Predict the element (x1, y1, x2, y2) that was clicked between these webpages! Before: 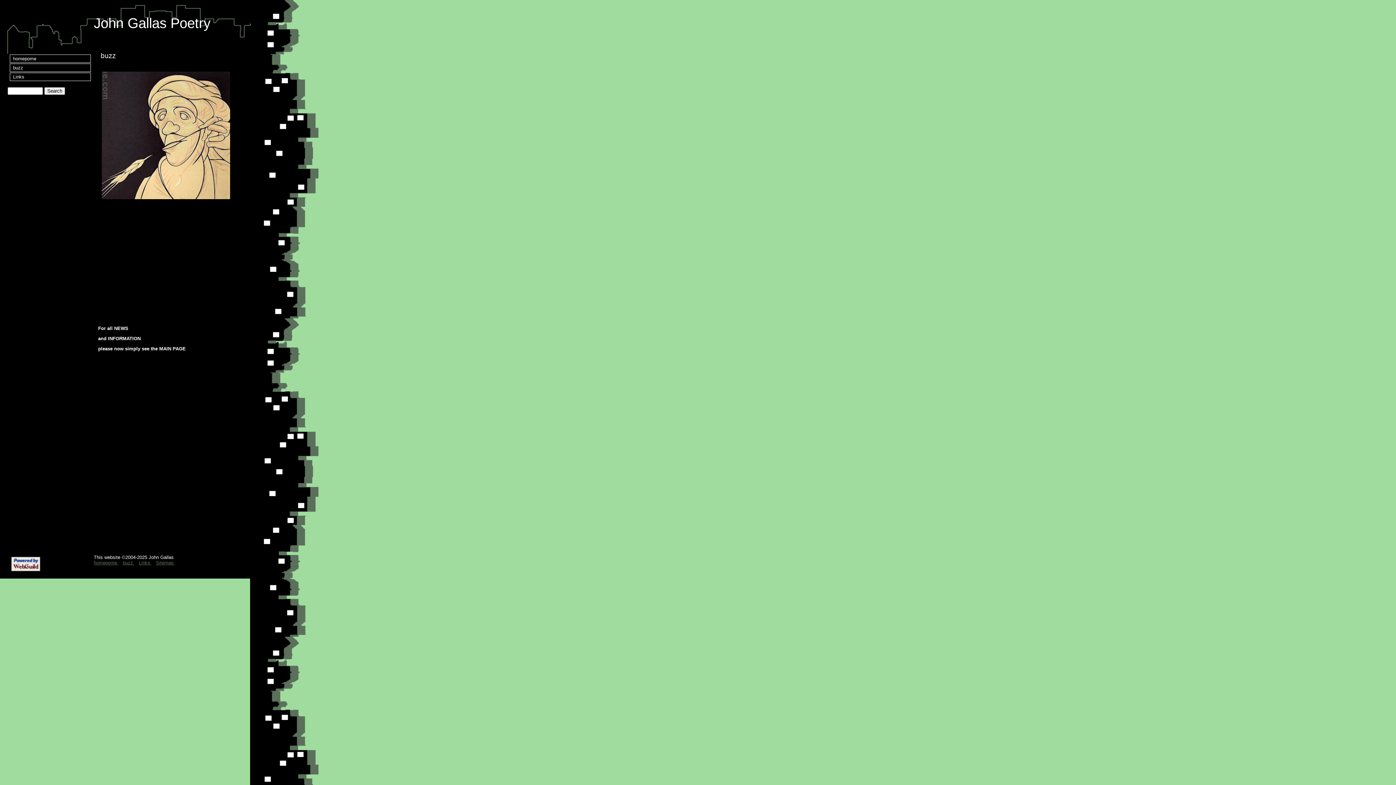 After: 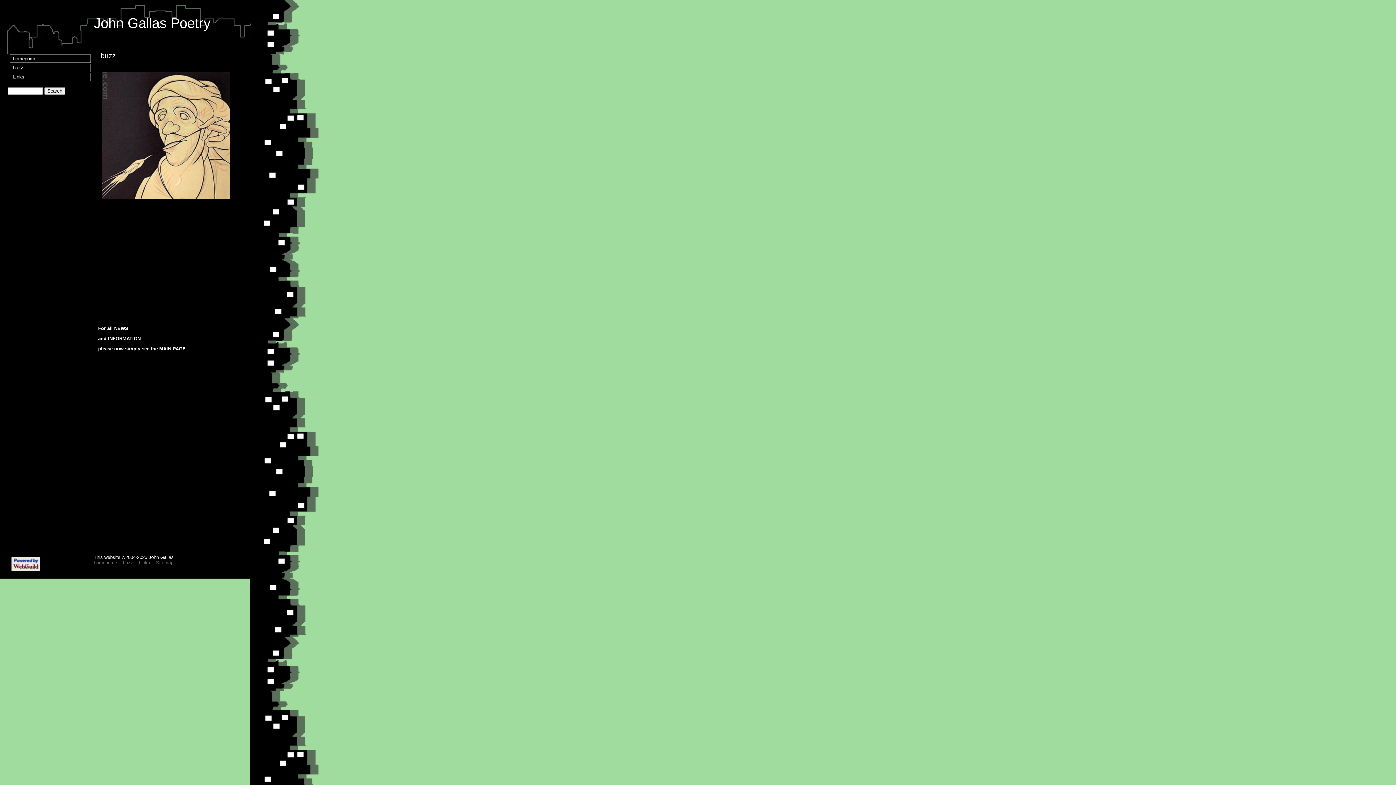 Action: label: buzz bbox: (9, 63, 90, 72)